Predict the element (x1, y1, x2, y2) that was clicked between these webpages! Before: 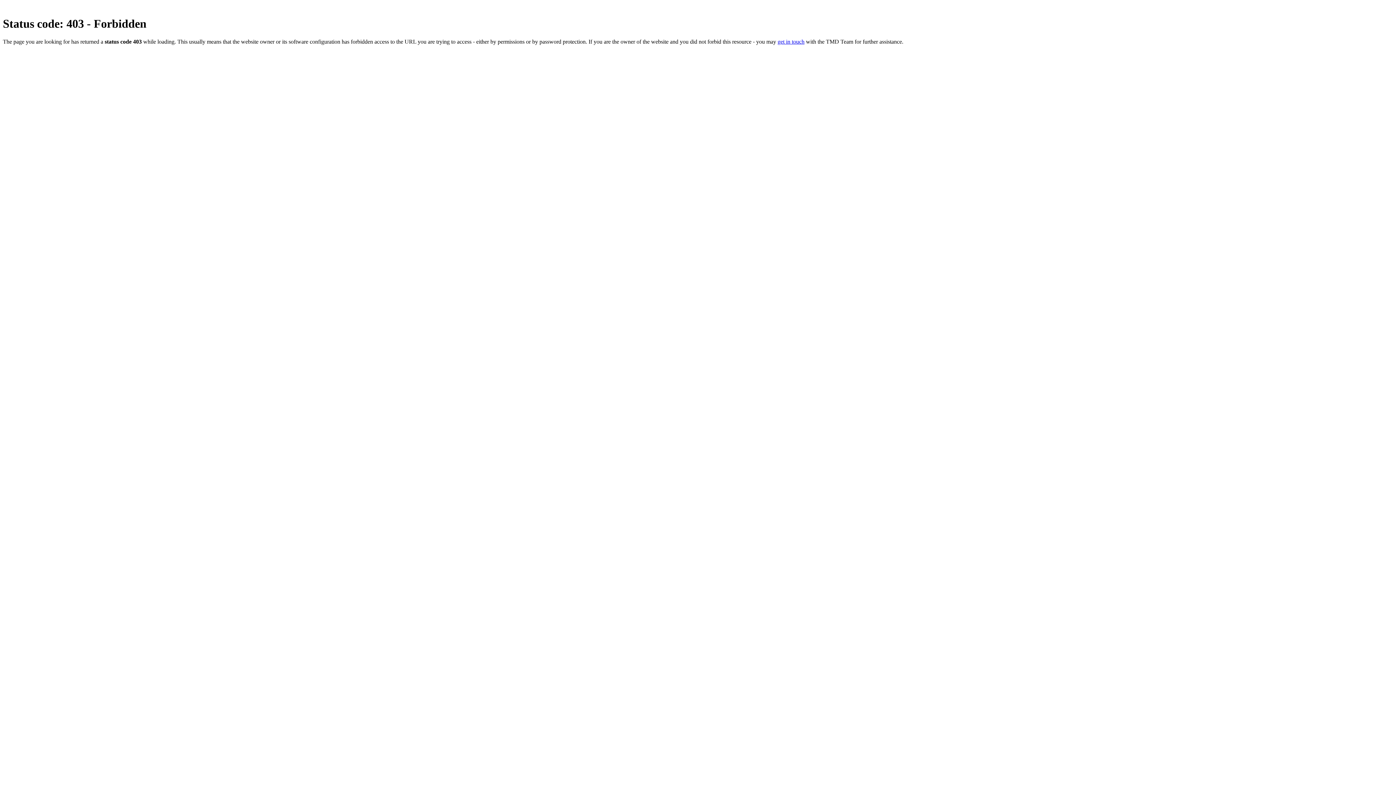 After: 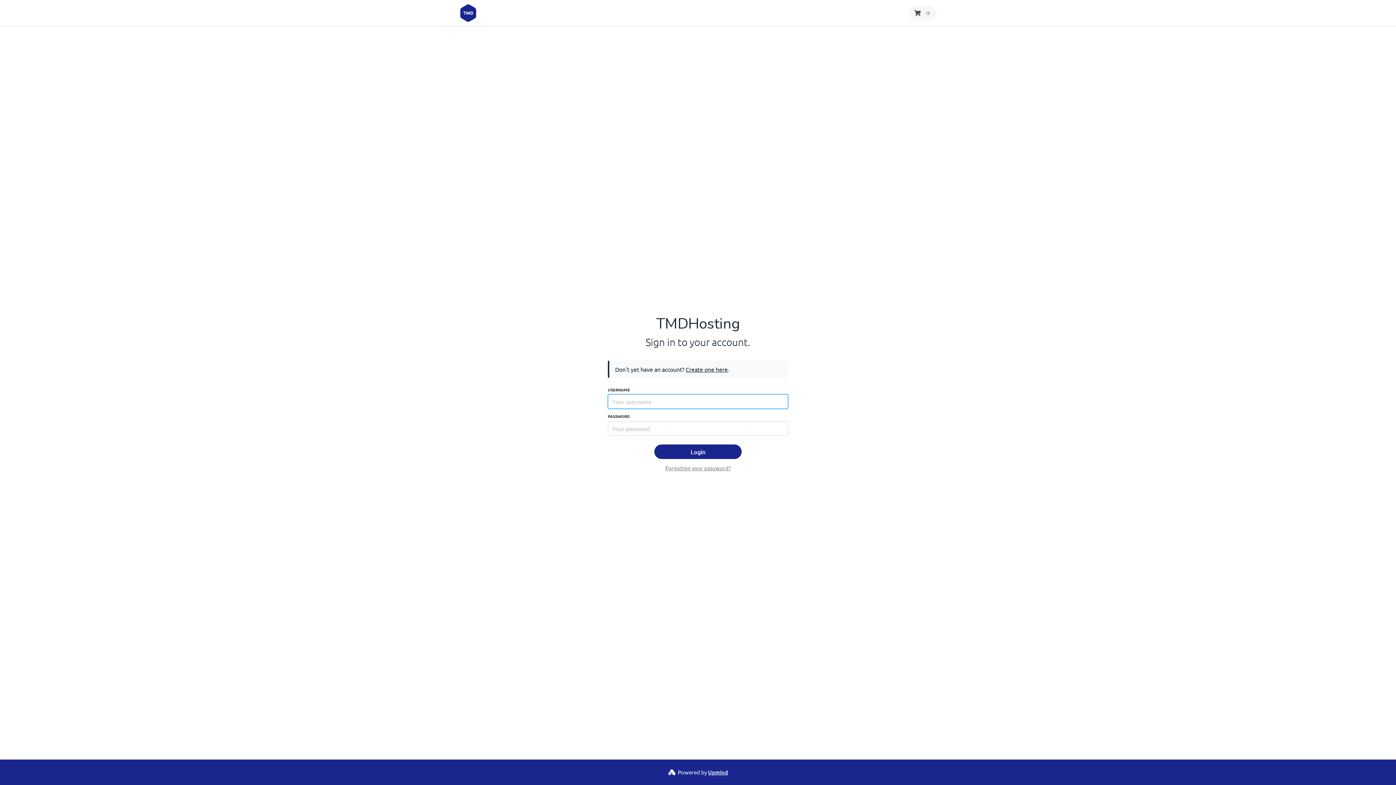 Action: label: get in touch bbox: (777, 38, 804, 44)